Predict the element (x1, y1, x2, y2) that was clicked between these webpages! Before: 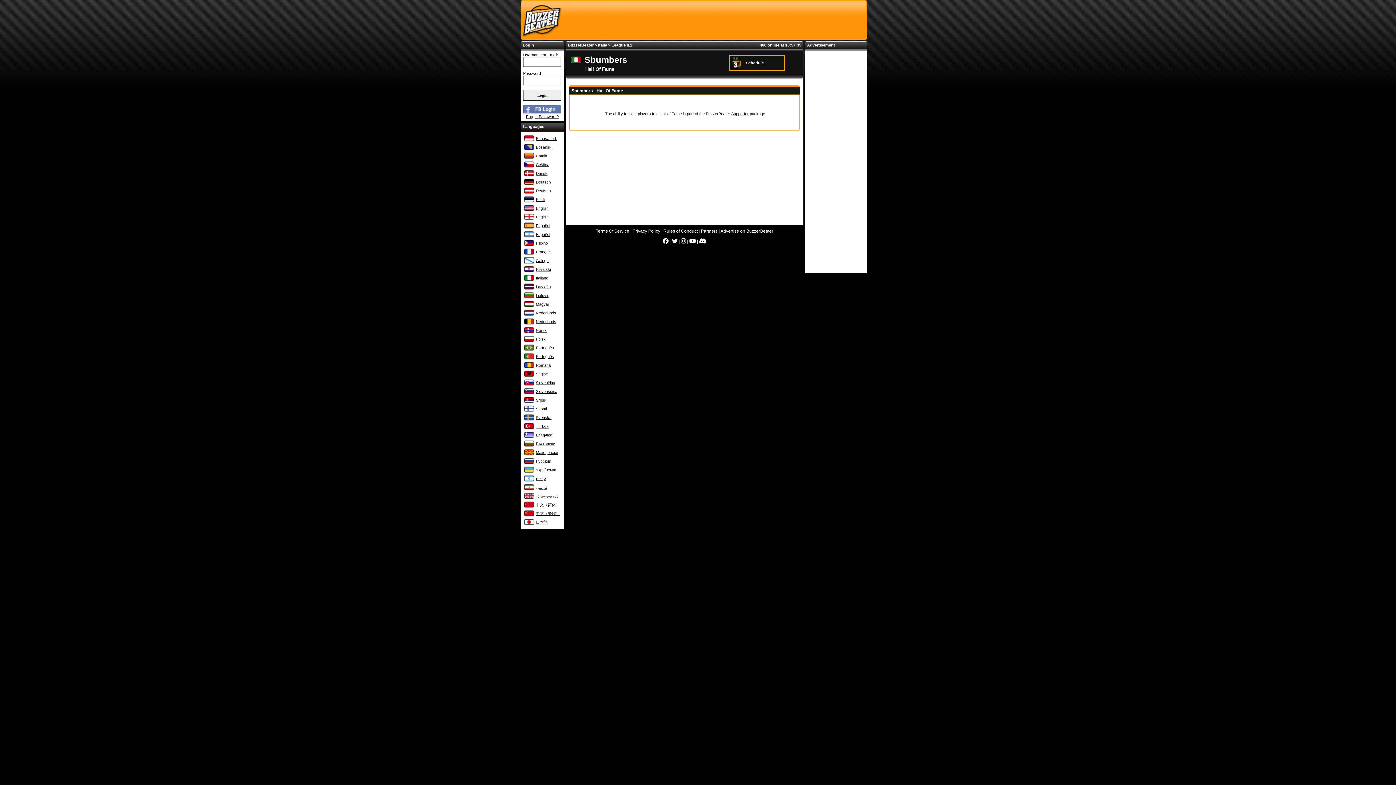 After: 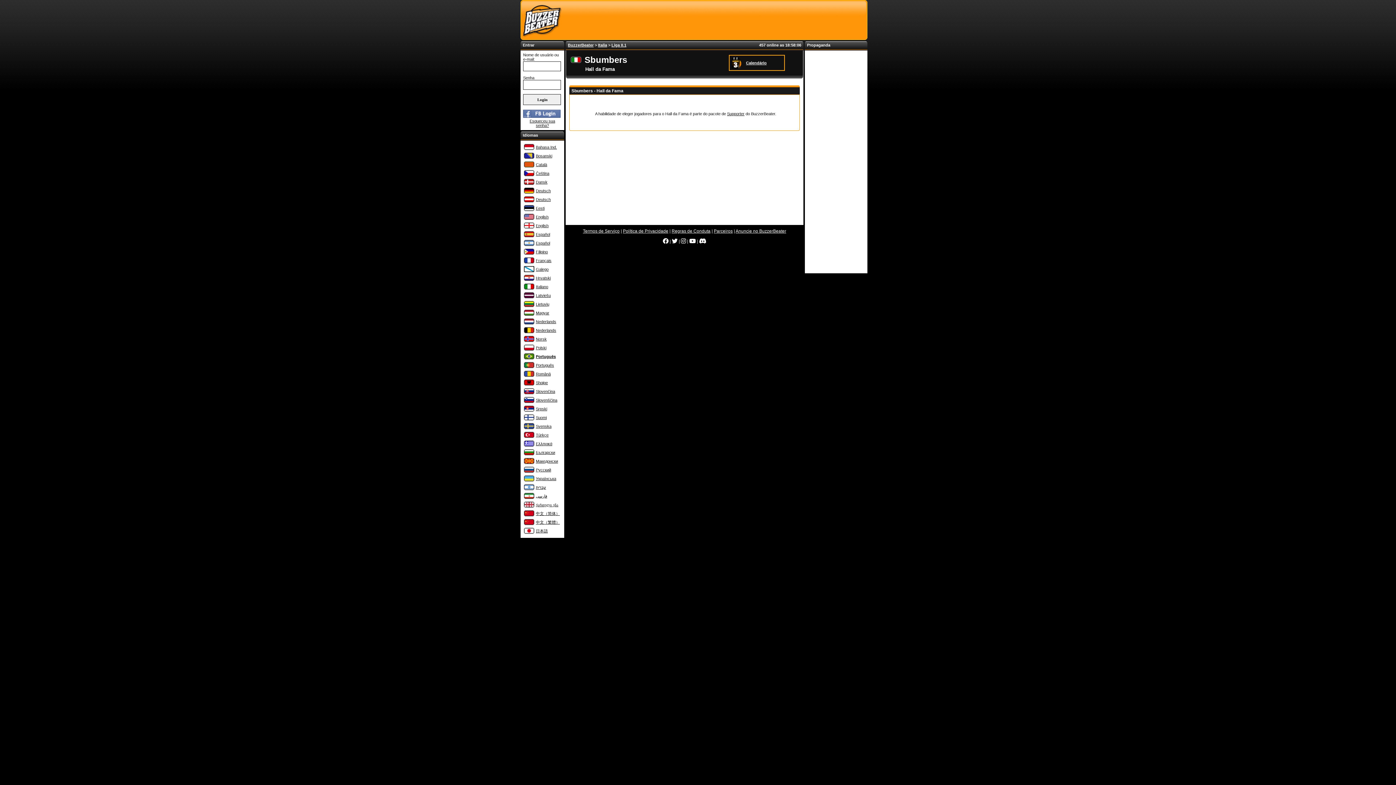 Action: bbox: (536, 345, 554, 350) label: Português